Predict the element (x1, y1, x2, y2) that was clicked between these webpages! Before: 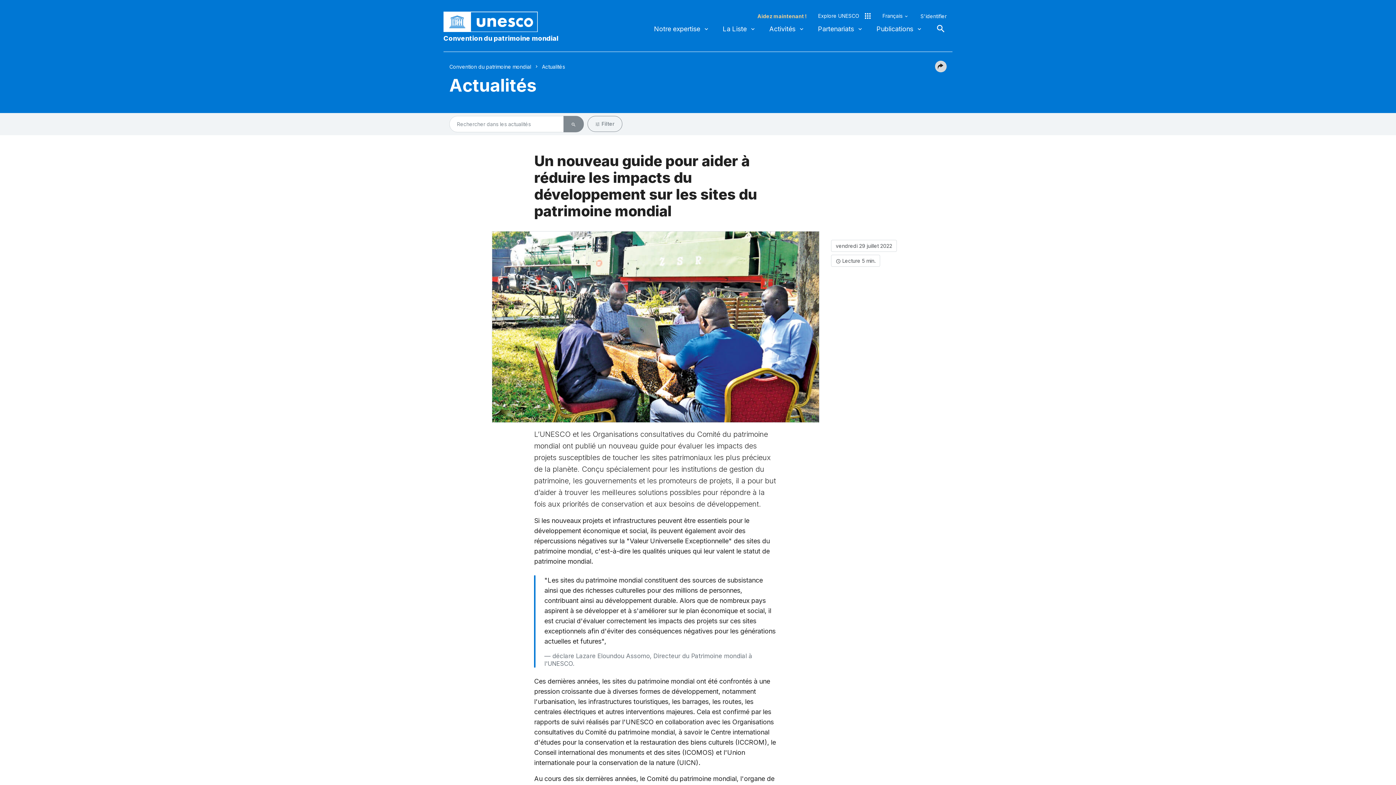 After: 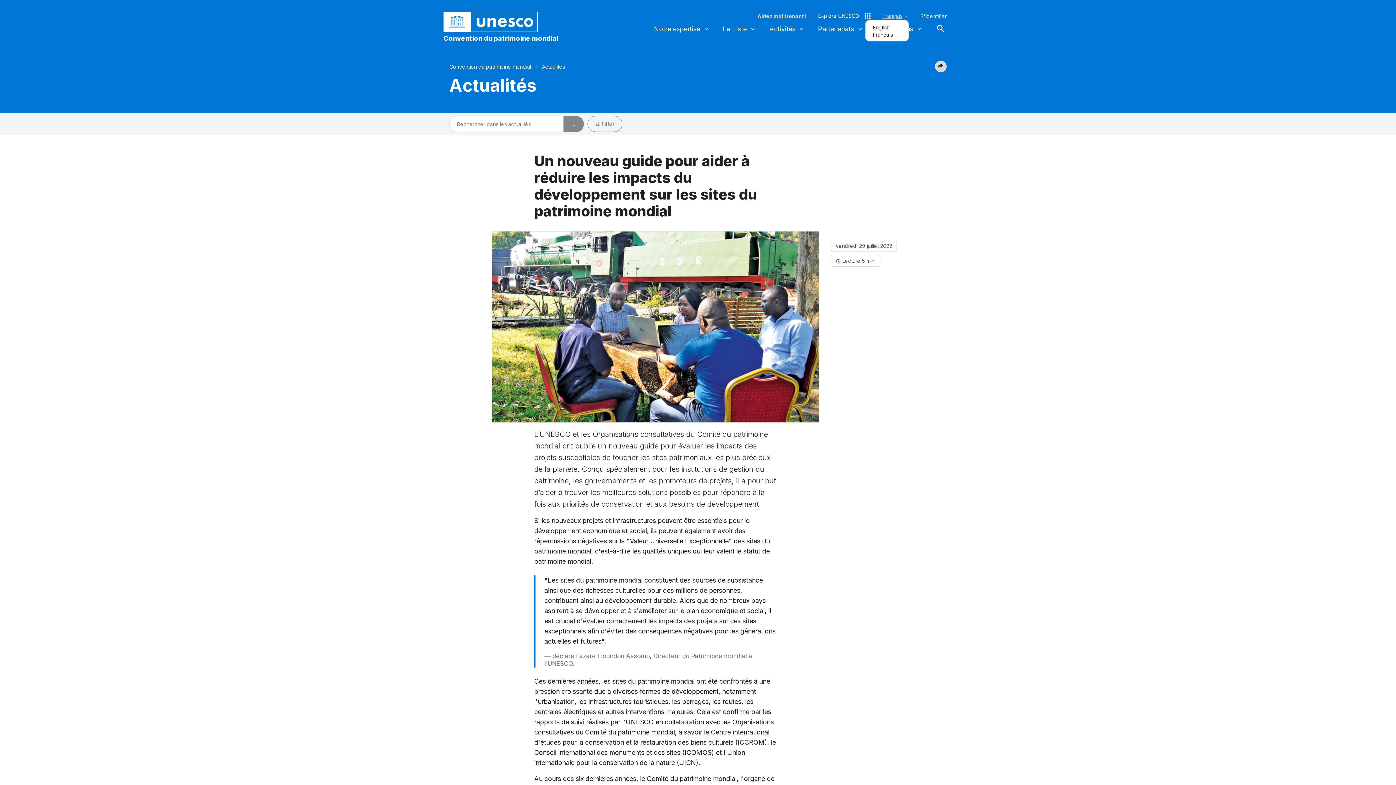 Action: bbox: (882, 12, 909, 19) label: Français